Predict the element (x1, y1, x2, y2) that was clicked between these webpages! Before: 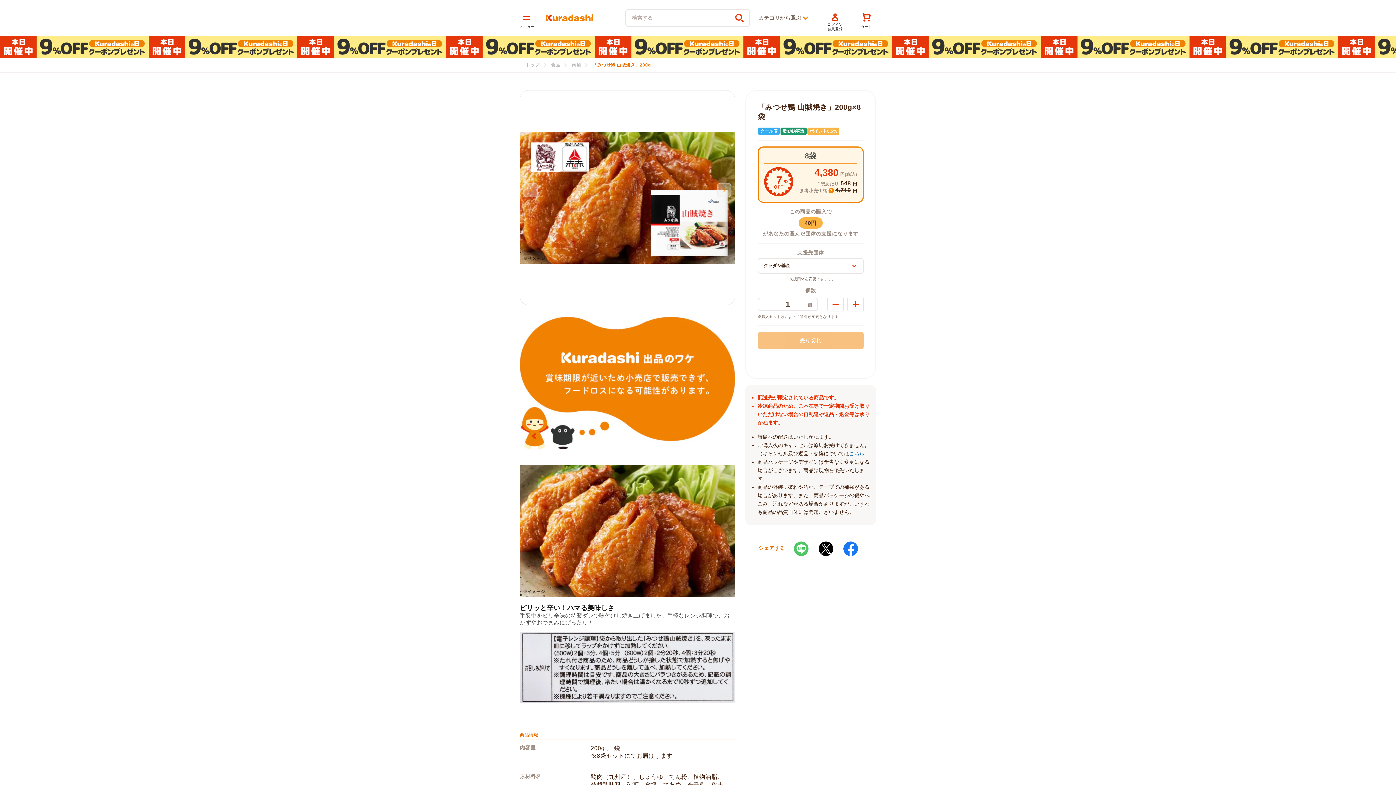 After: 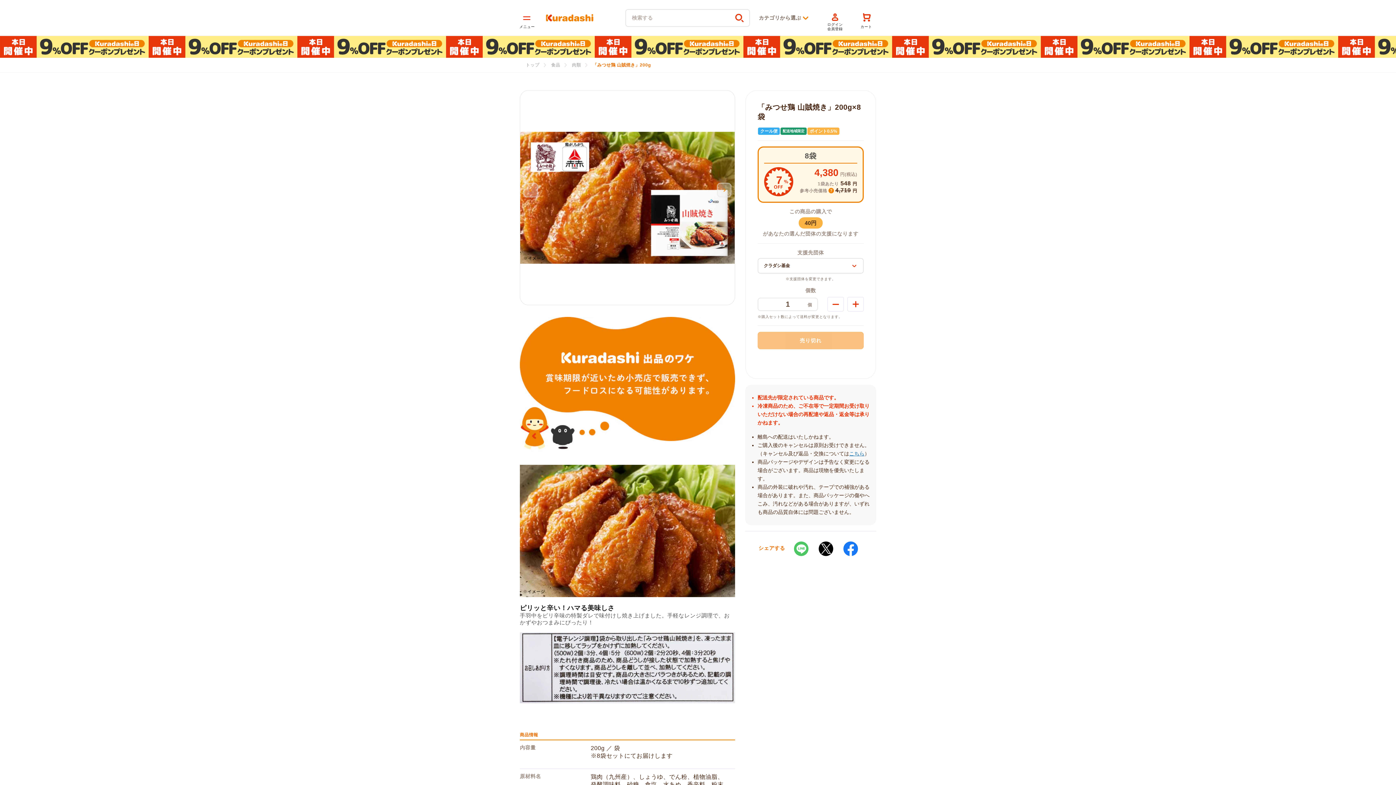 Action: bbox: (827, 297, 844, 311) label: 「みつせ鶏 山賊焼き」200gの数量を減らす